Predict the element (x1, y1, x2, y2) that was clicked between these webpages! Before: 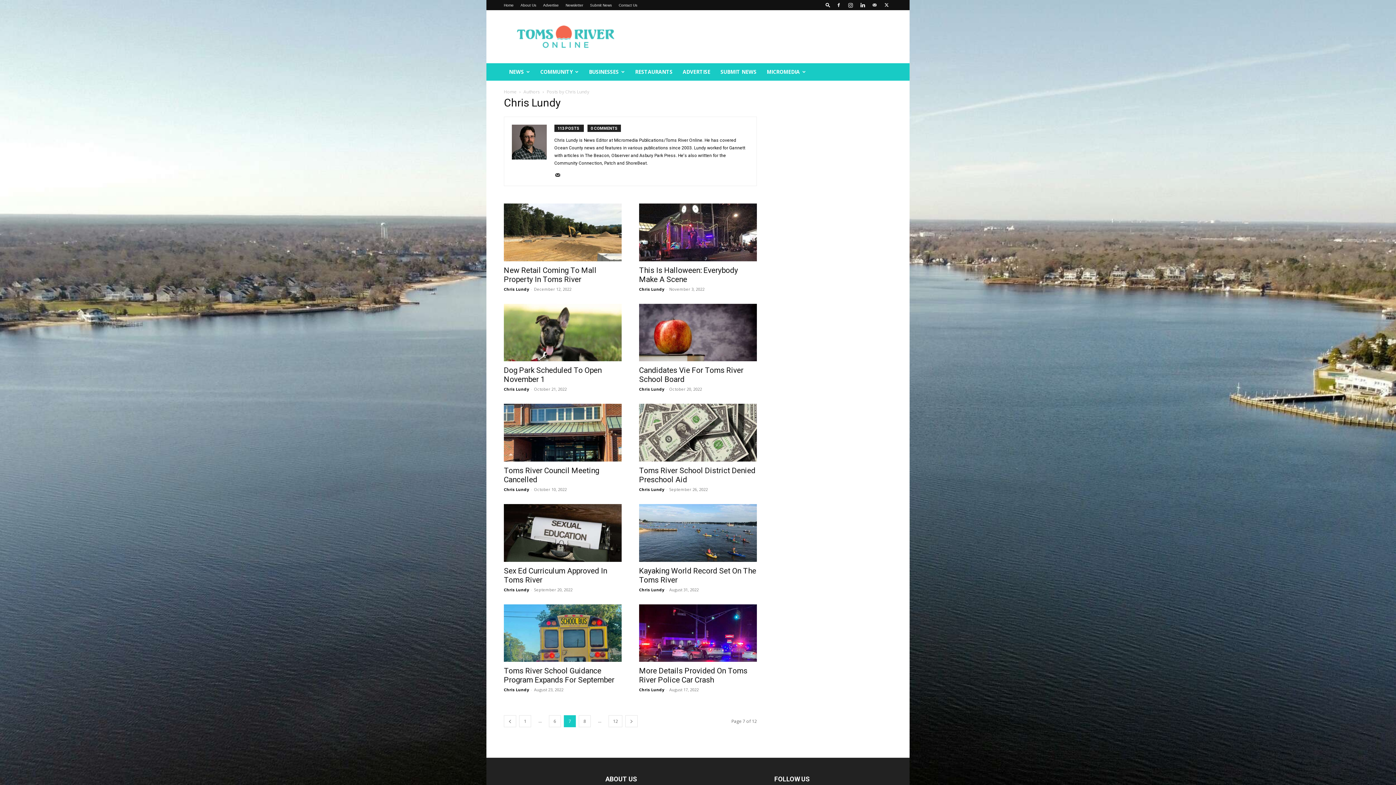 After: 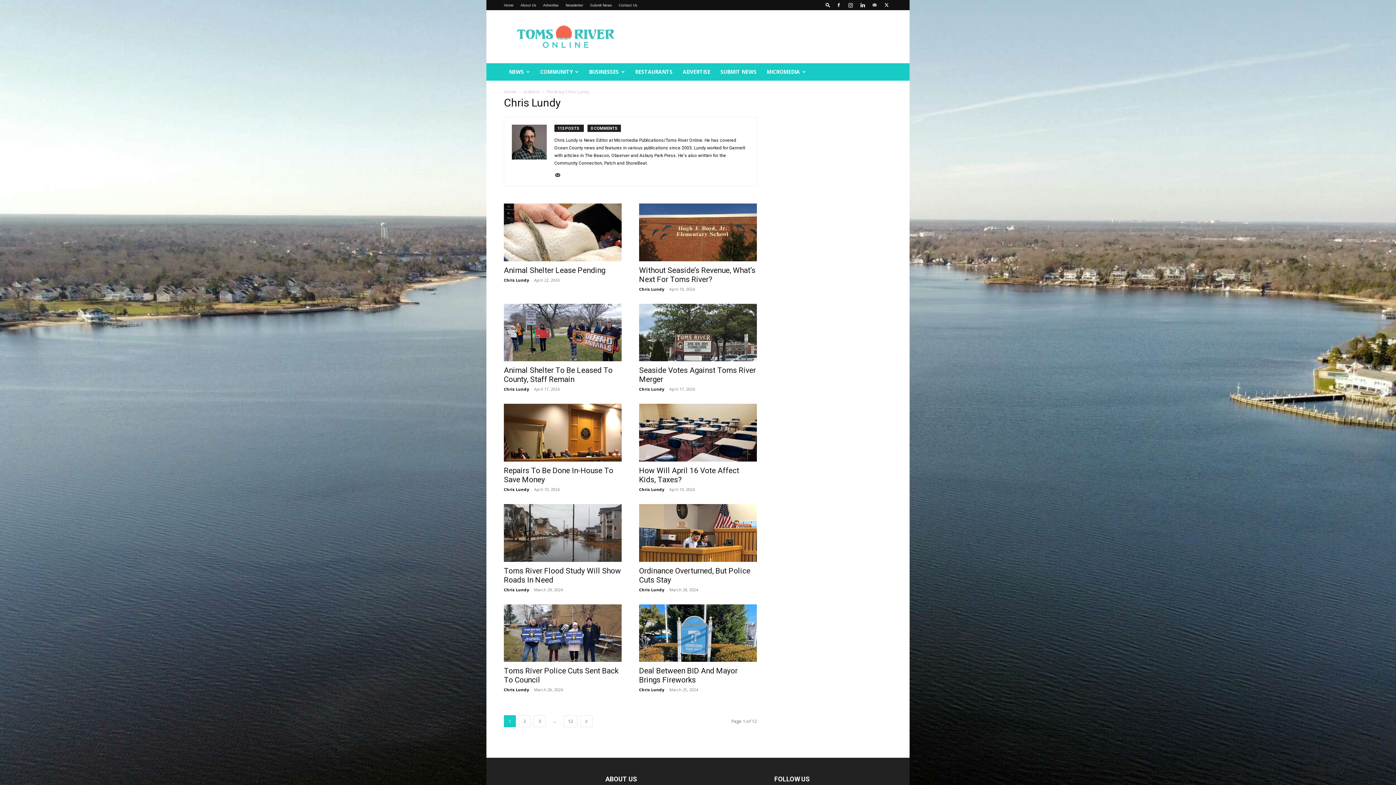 Action: bbox: (519, 715, 531, 727) label: 1